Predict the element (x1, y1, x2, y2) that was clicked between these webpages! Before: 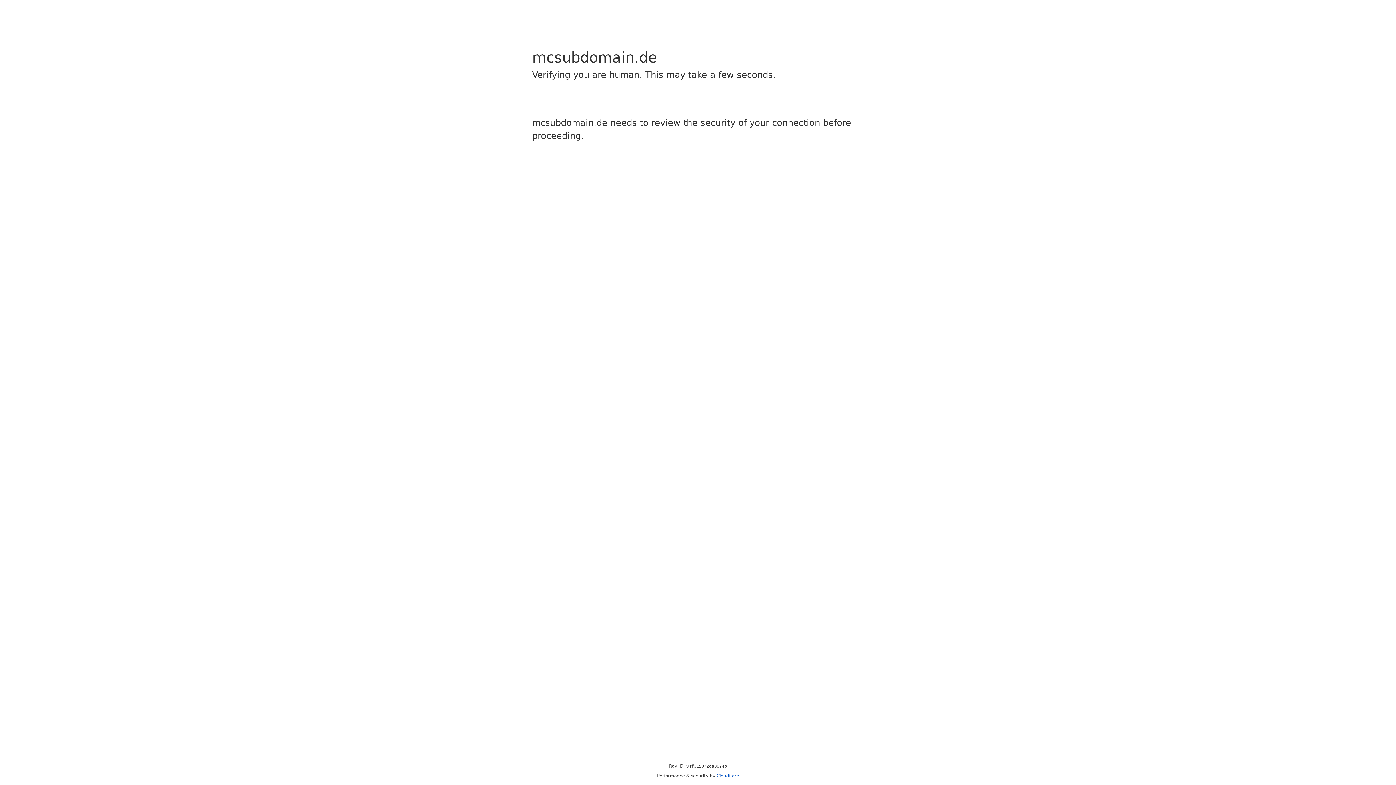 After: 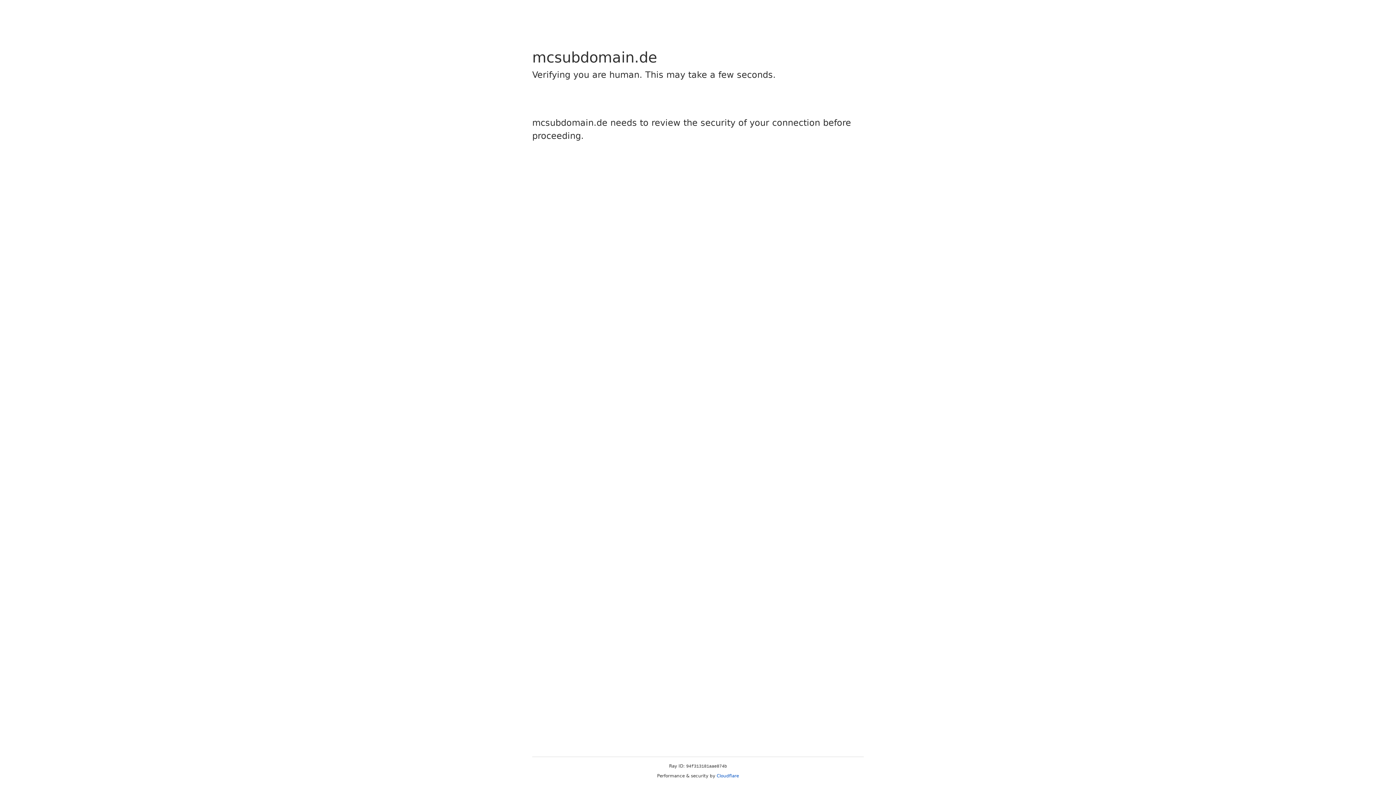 Action: bbox: (716, 773, 739, 778) label: Cloudflare